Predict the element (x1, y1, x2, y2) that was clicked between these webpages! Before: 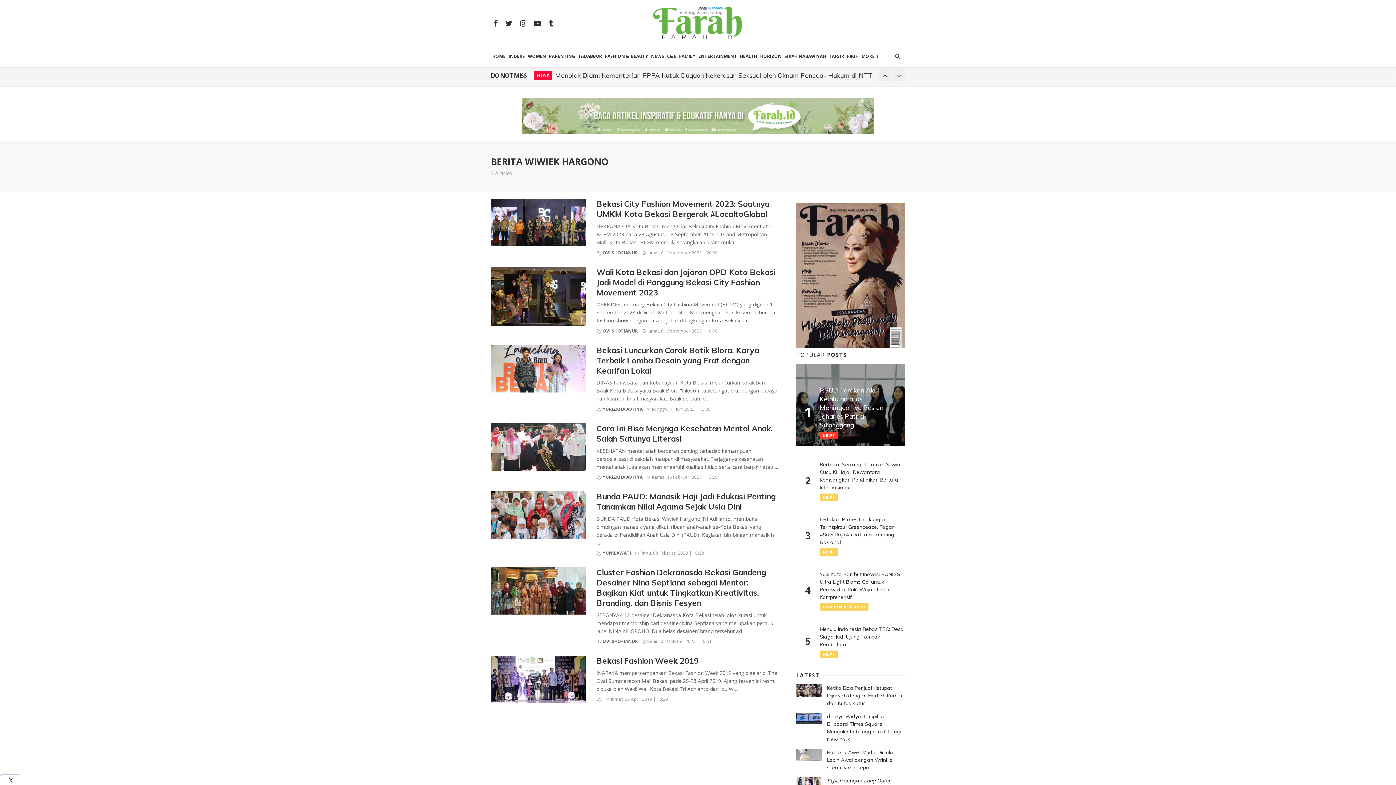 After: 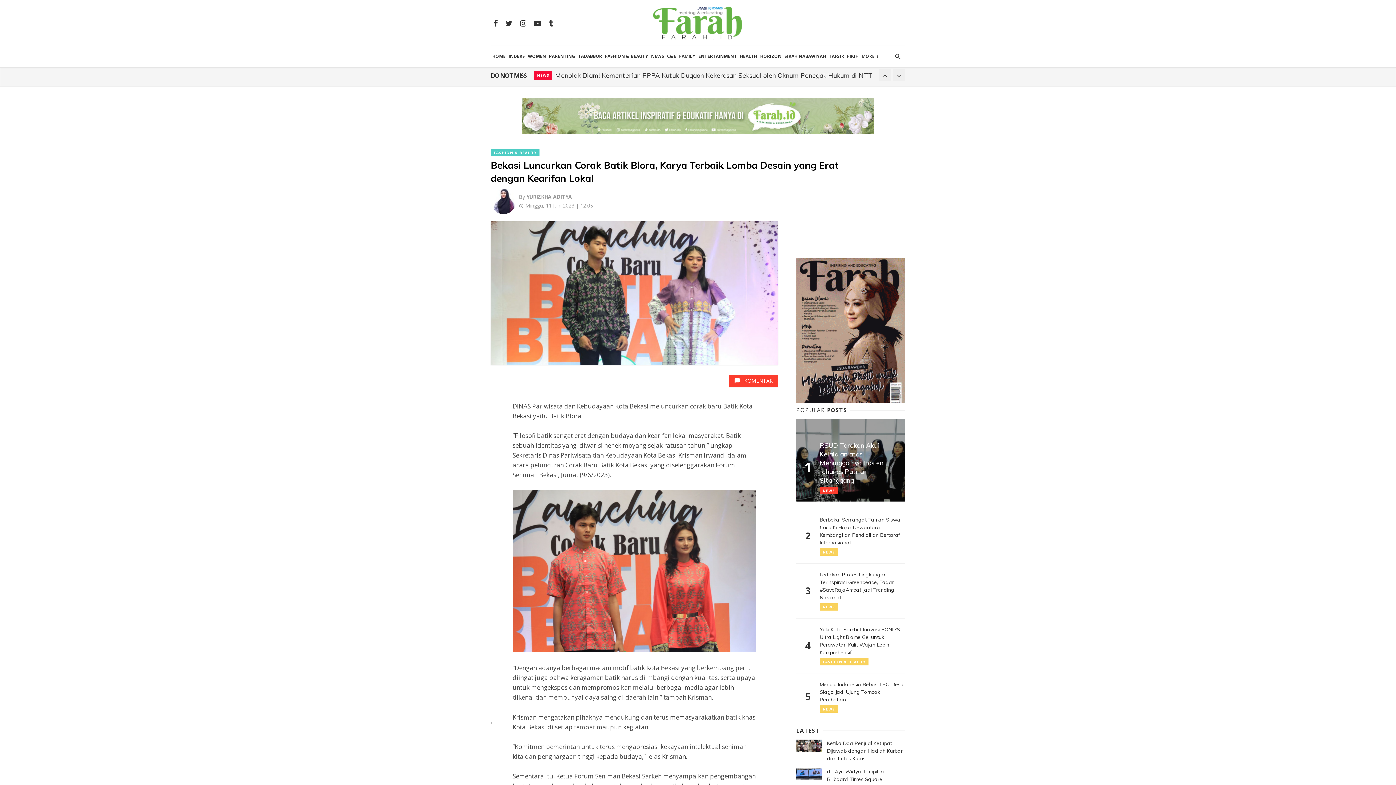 Action: bbox: (596, 345, 759, 375) label: Bekasi Luncurkan Corak Batik Blora, Karya Terbaik Lomba Desain yang Erat dengan Kearifan Lokal